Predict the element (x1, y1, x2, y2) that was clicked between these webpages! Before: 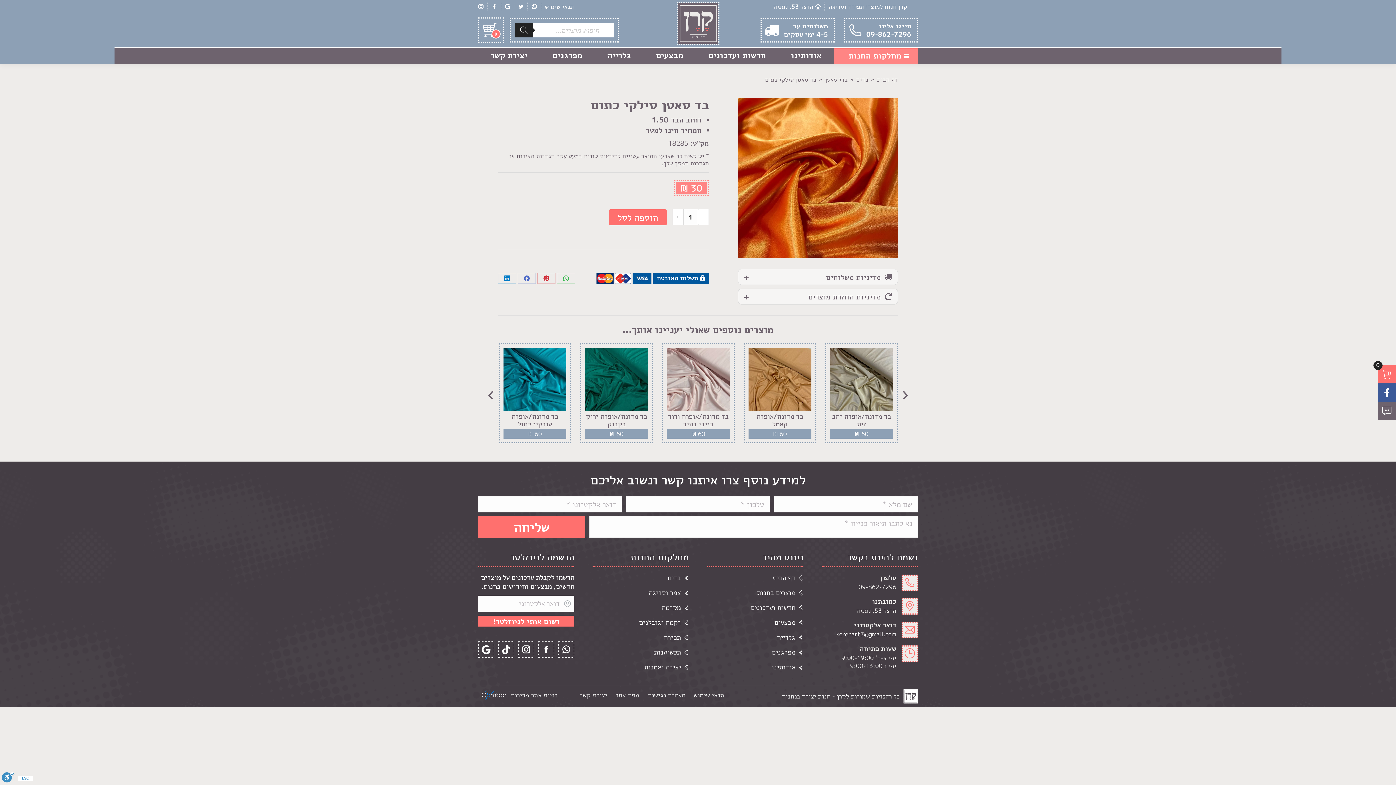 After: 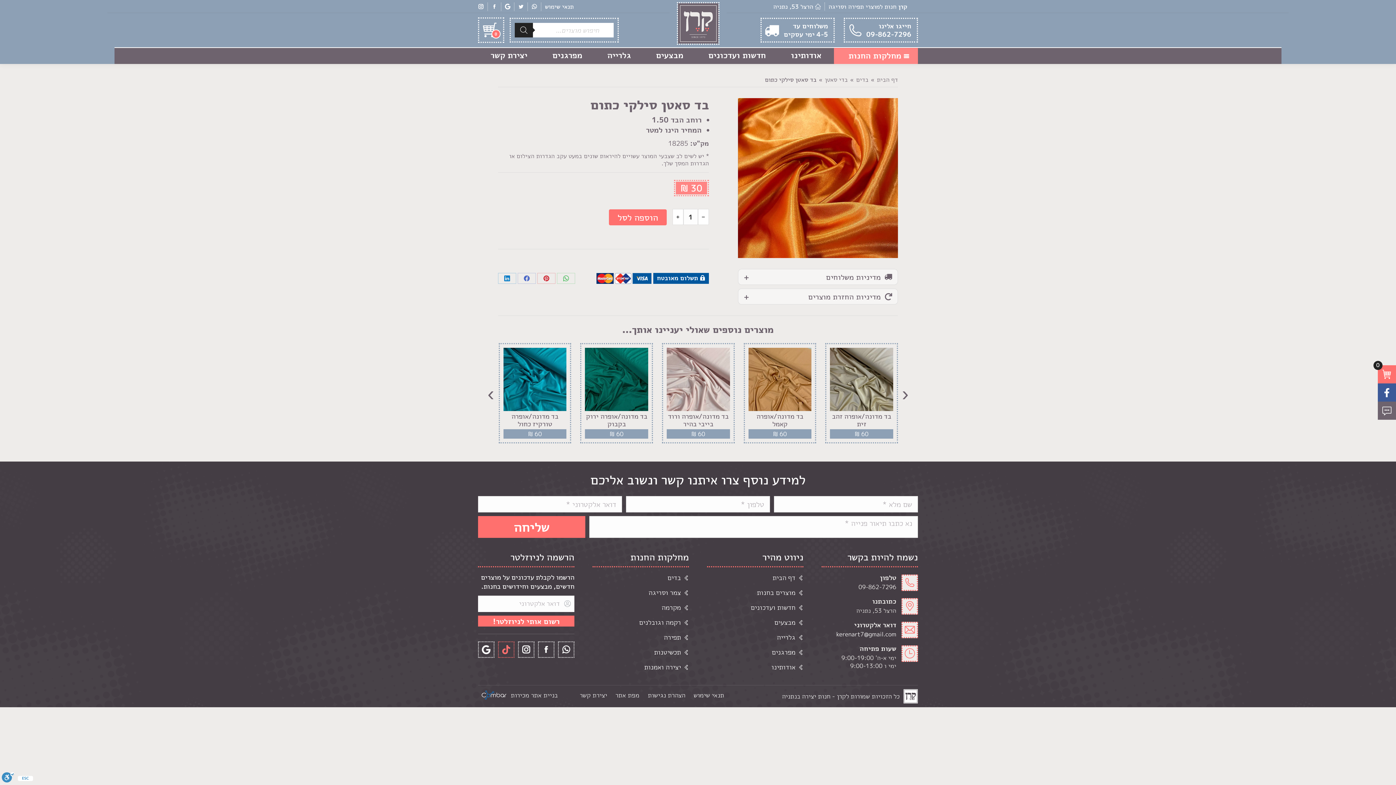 Action: bbox: (498, 641, 514, 658)